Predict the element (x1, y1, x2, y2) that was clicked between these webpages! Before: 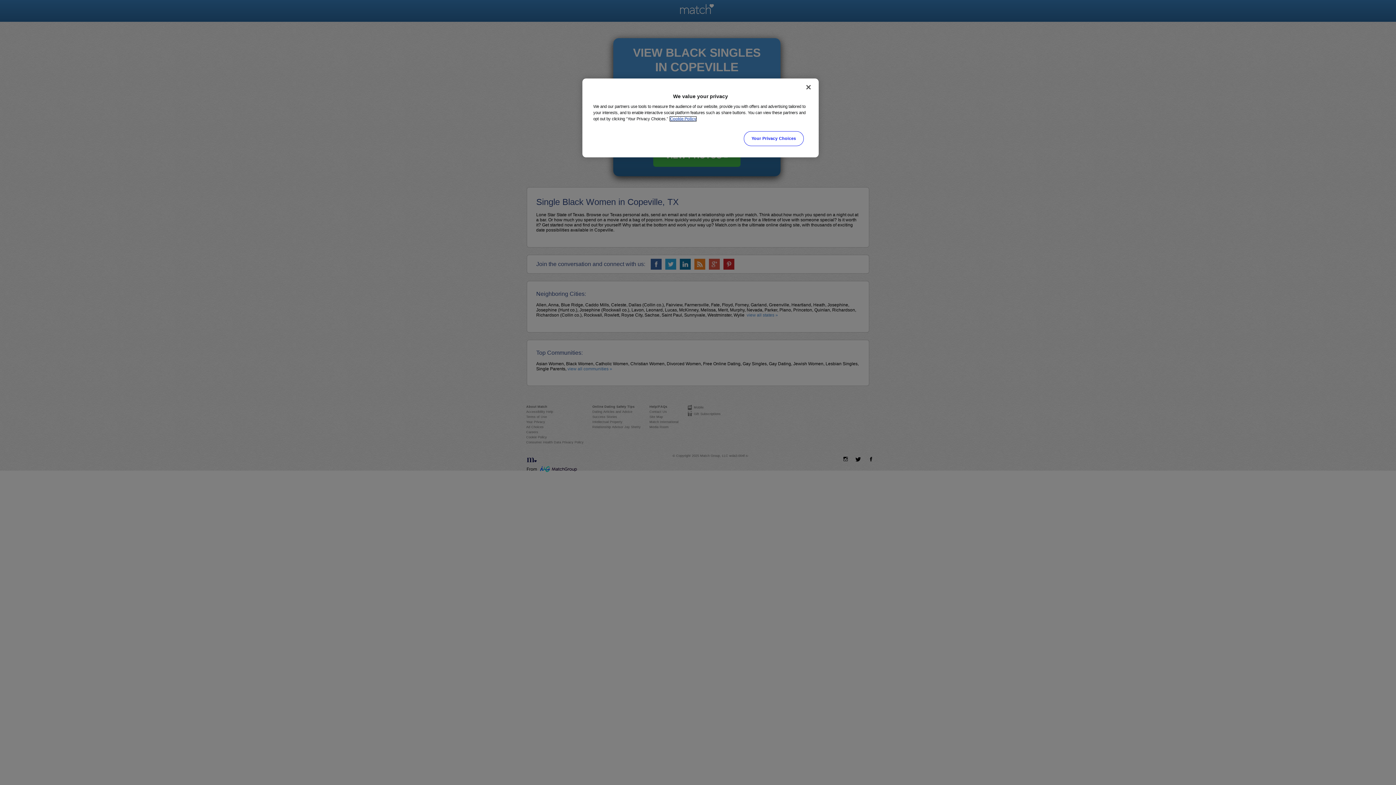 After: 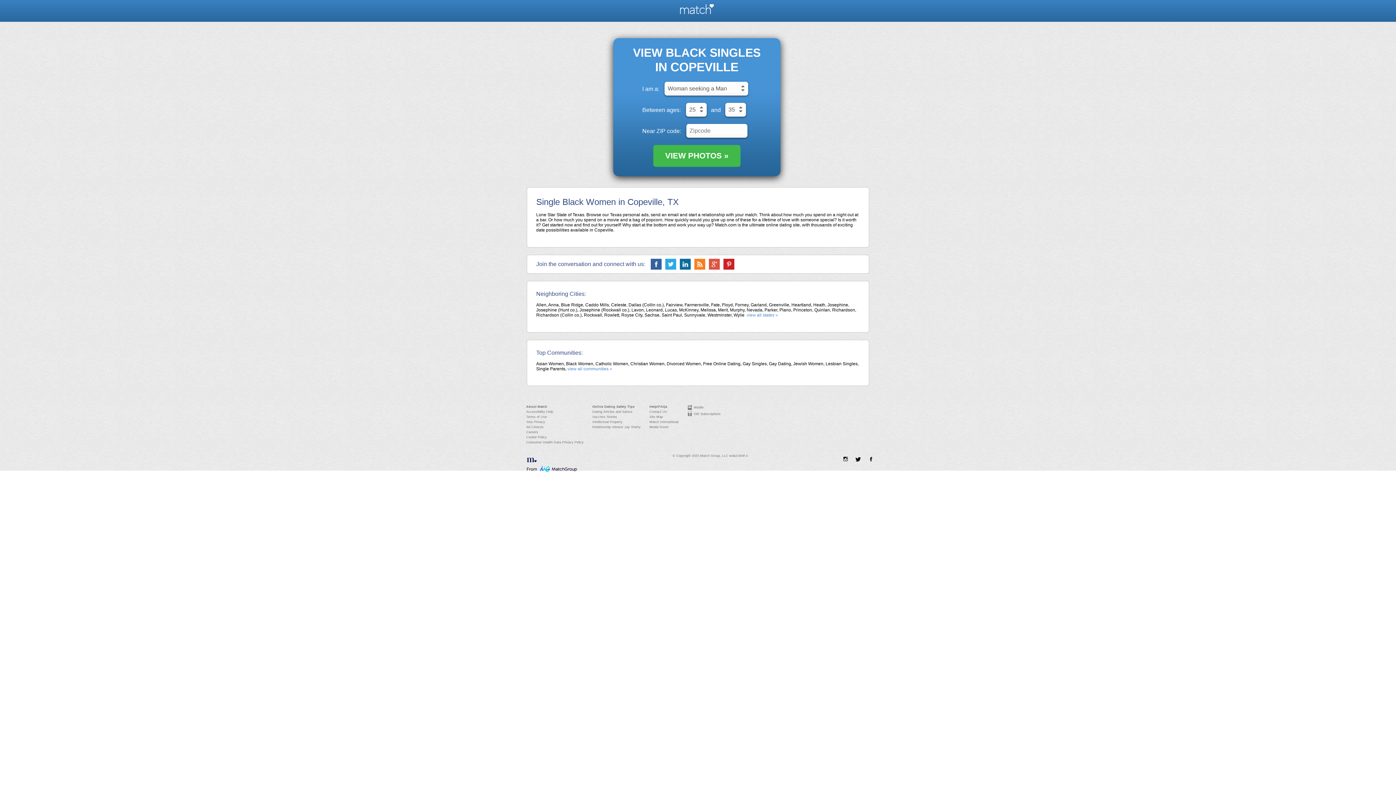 Action: bbox: (800, 79, 816, 95) label: Close